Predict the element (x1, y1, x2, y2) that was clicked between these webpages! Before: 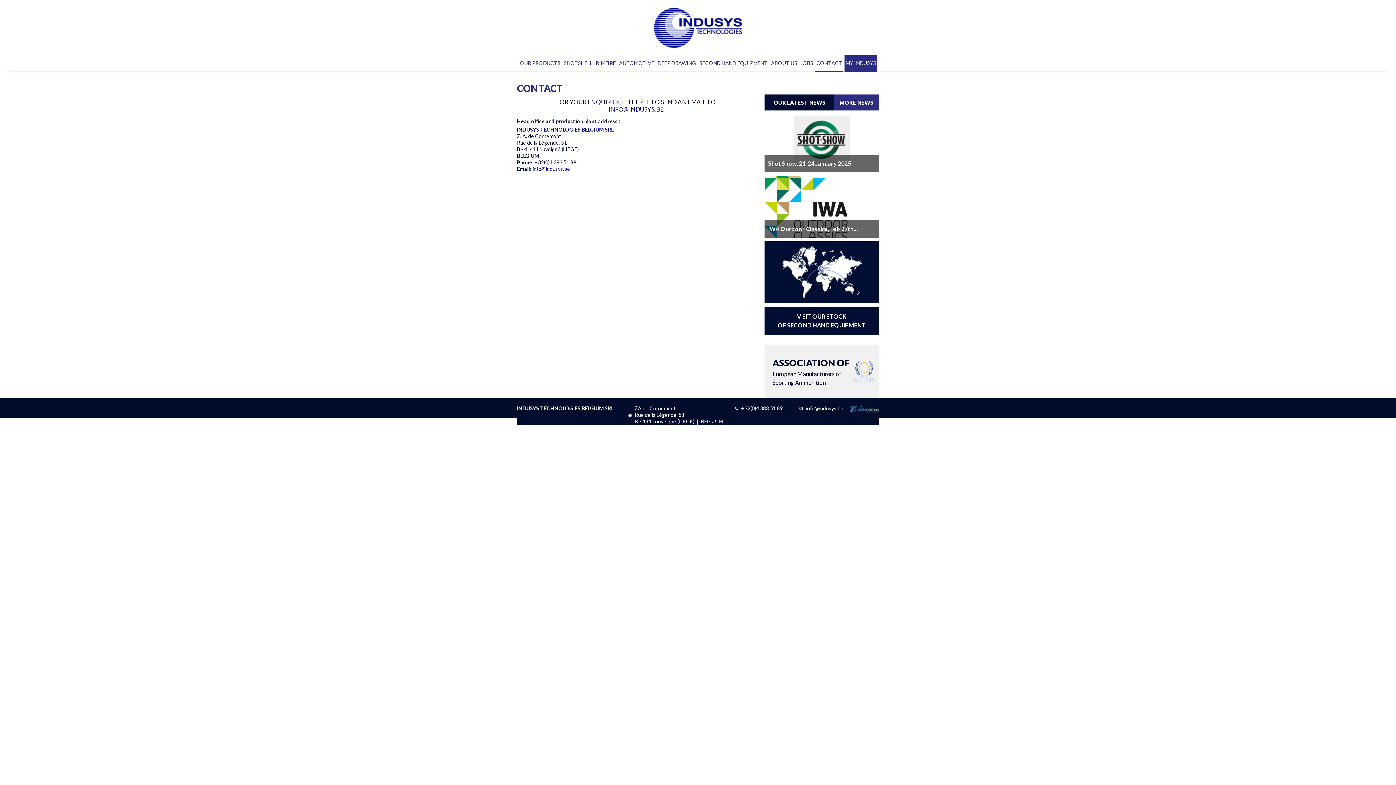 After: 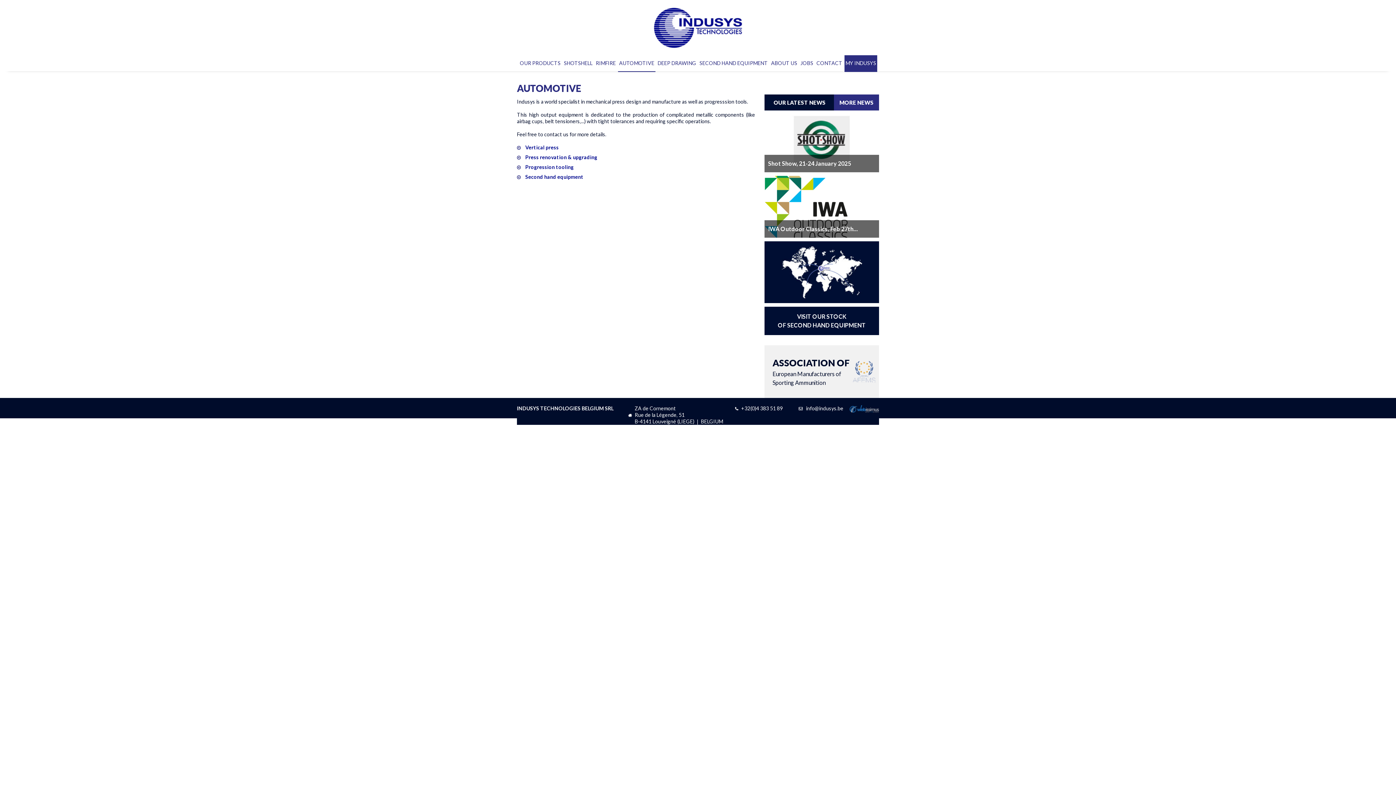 Action: label: AUTOMOTIVE bbox: (618, 55, 655, 72)